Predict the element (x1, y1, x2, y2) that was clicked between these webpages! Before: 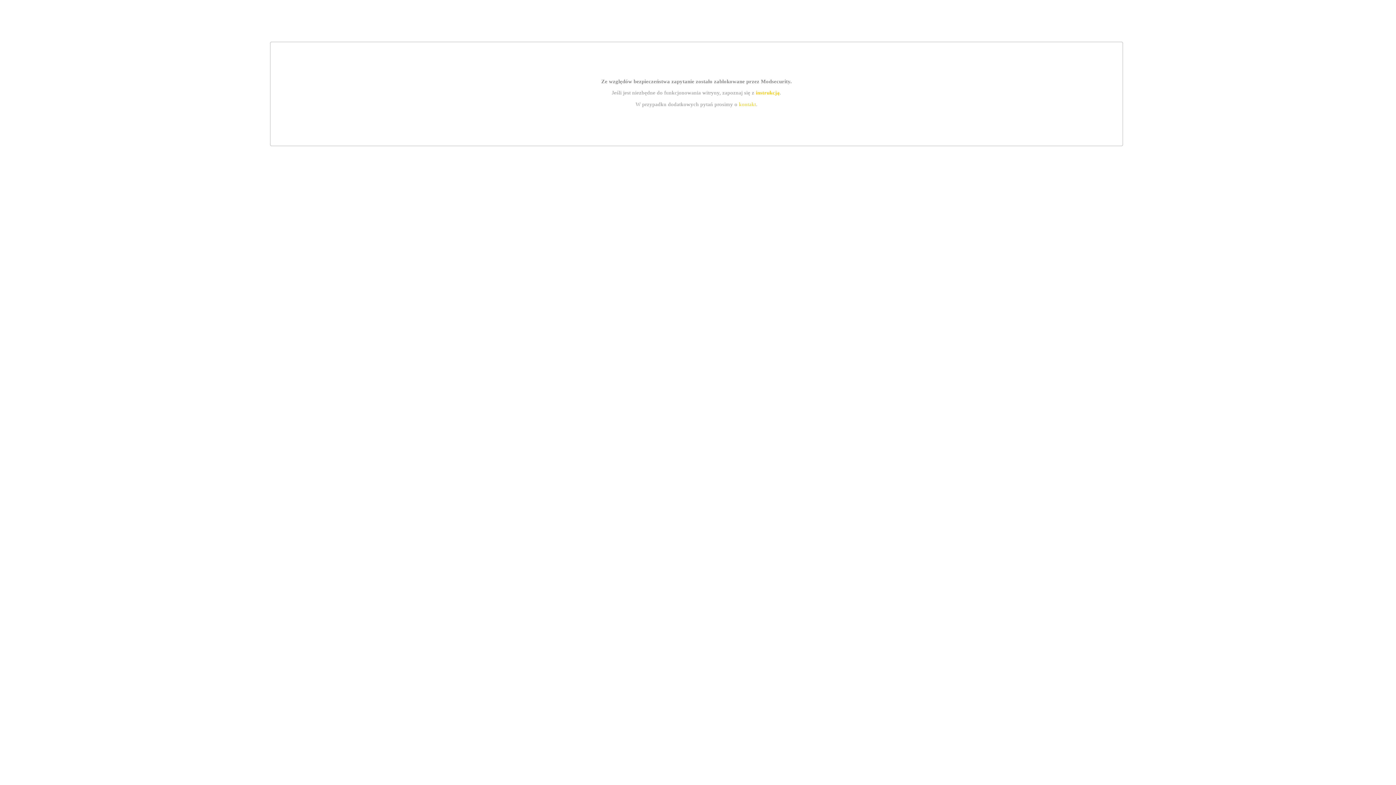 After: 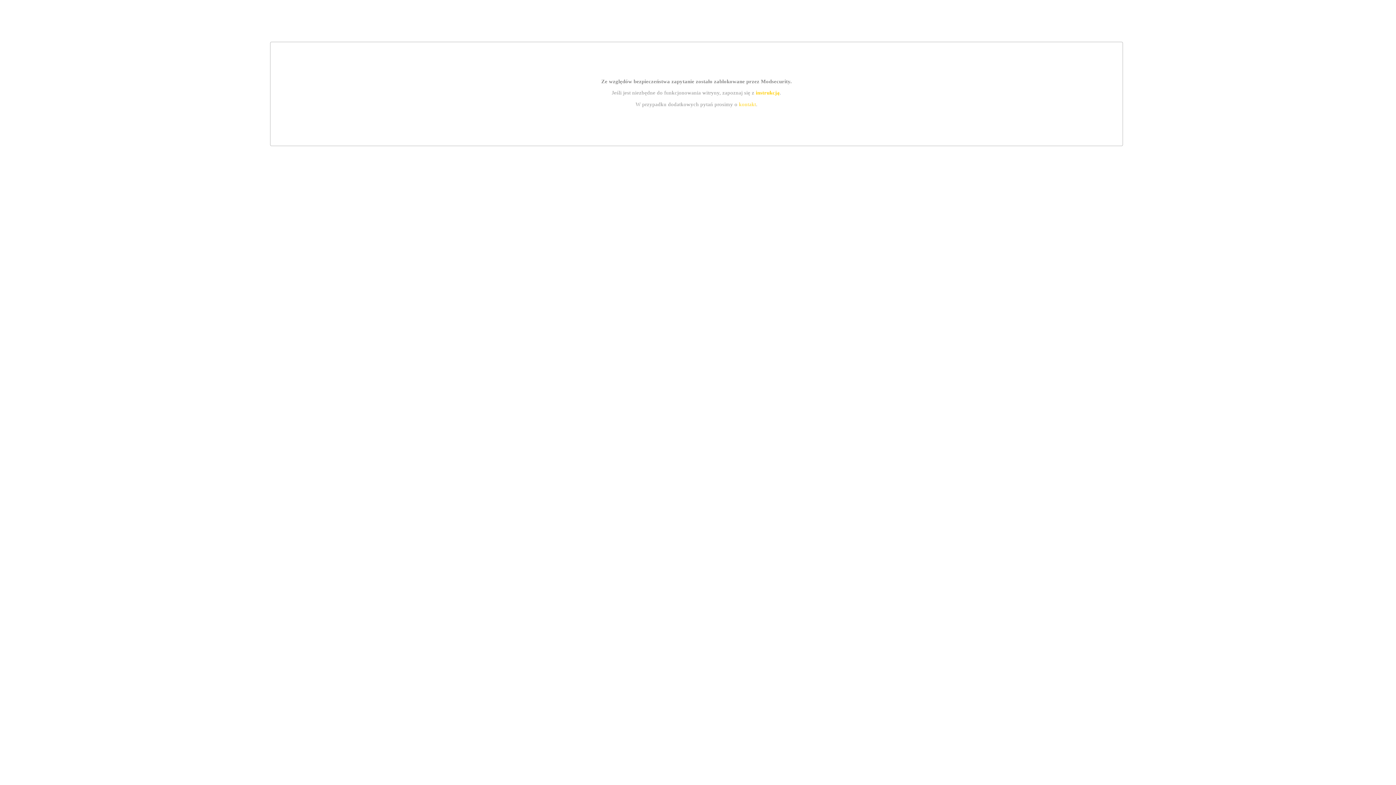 Action: label: instrukcją bbox: (755, 89, 779, 95)